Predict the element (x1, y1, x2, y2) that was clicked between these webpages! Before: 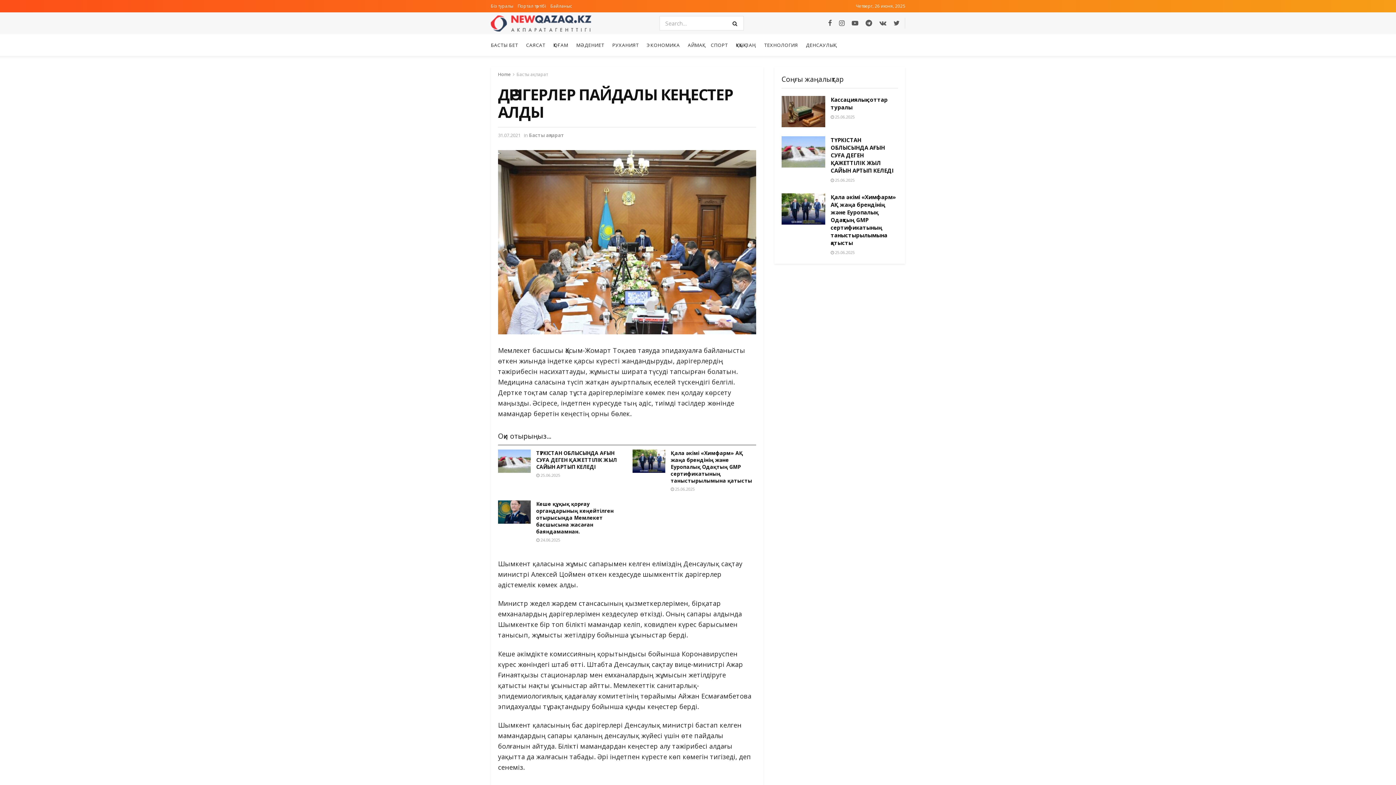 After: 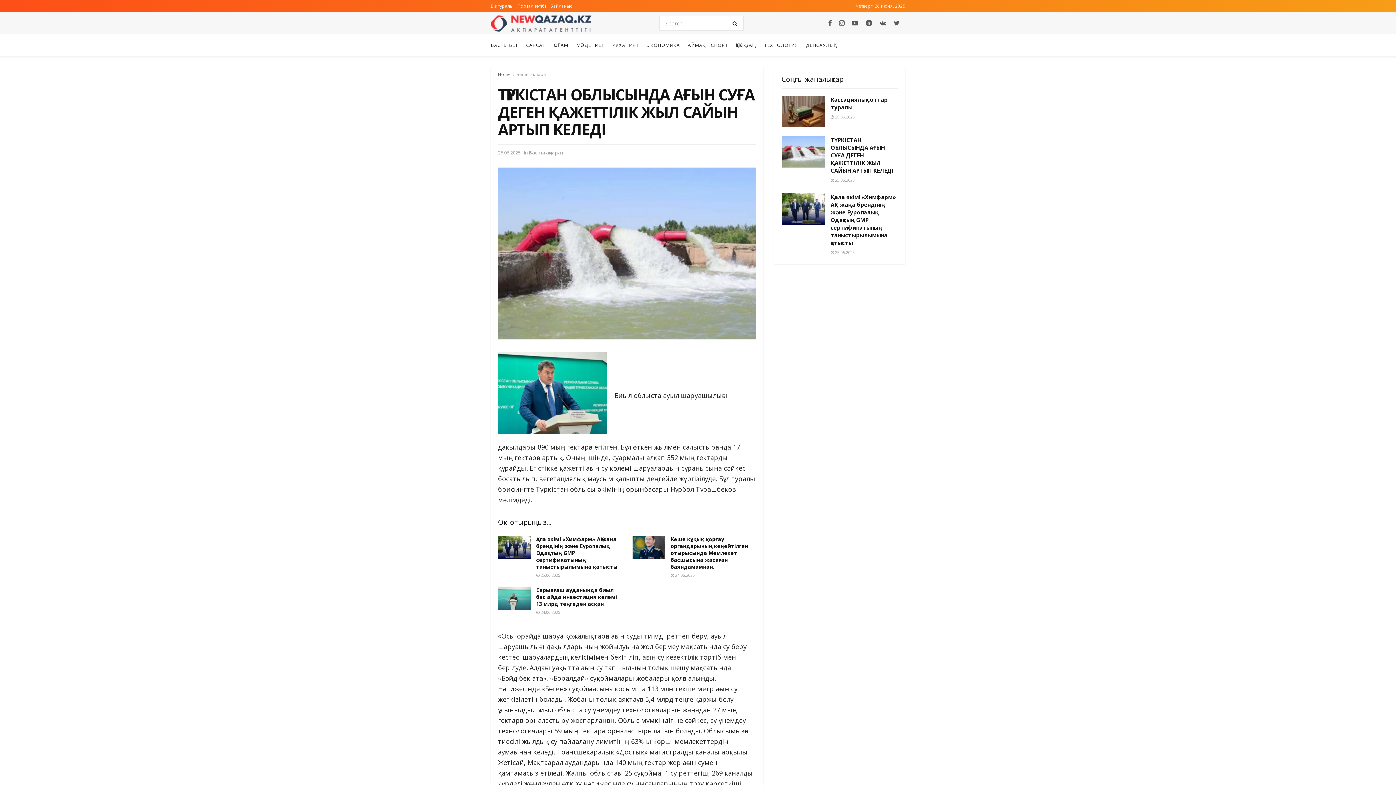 Action: label: ТҮРКІСТАН ОБЛЫСЫНДА АҒЫН СУҒА ДЕГЕН ҚАЖЕТТІЛІК ЖЫЛ САЙЫН АРТЫП КЕЛЕДІ bbox: (830, 136, 893, 174)